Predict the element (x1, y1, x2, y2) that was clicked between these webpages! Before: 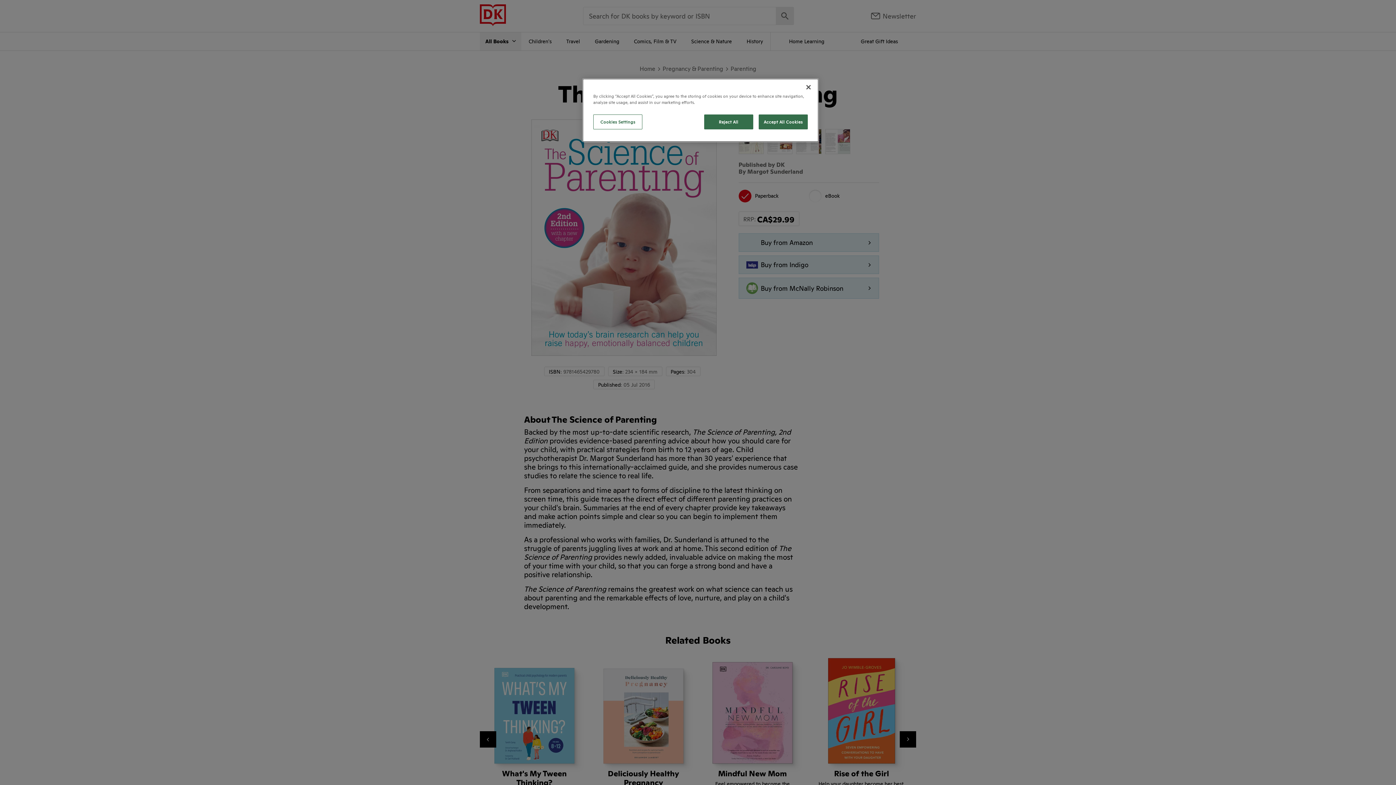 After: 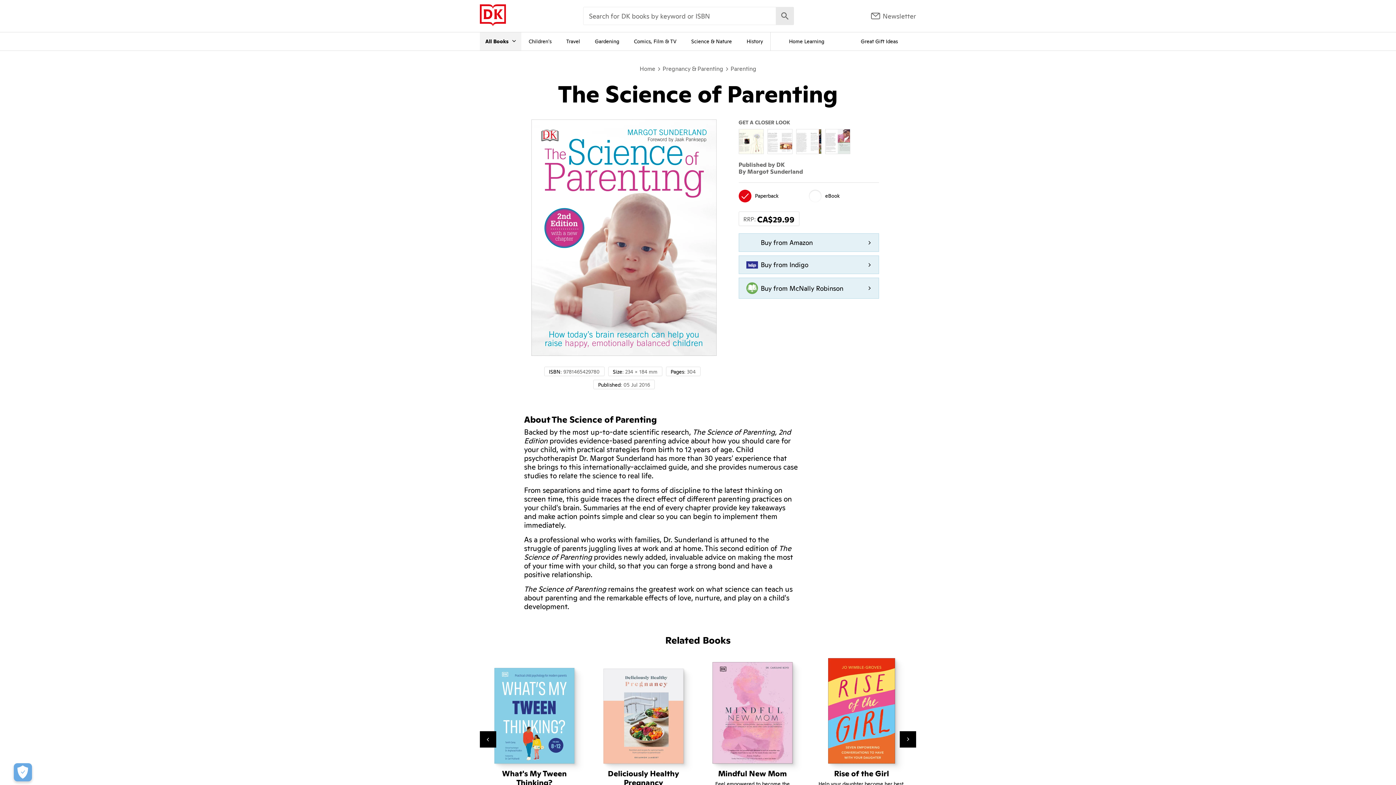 Action: bbox: (704, 114, 753, 129) label: Reject All